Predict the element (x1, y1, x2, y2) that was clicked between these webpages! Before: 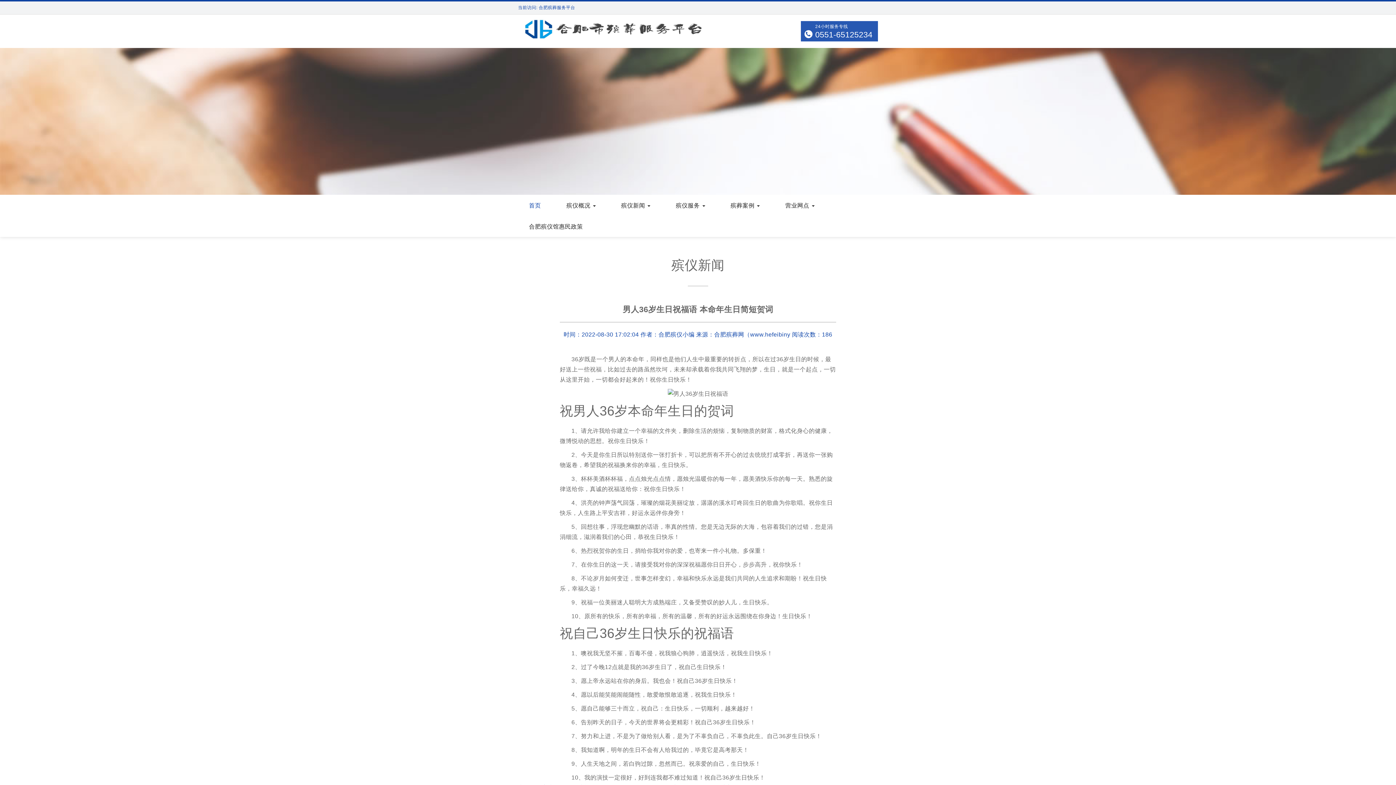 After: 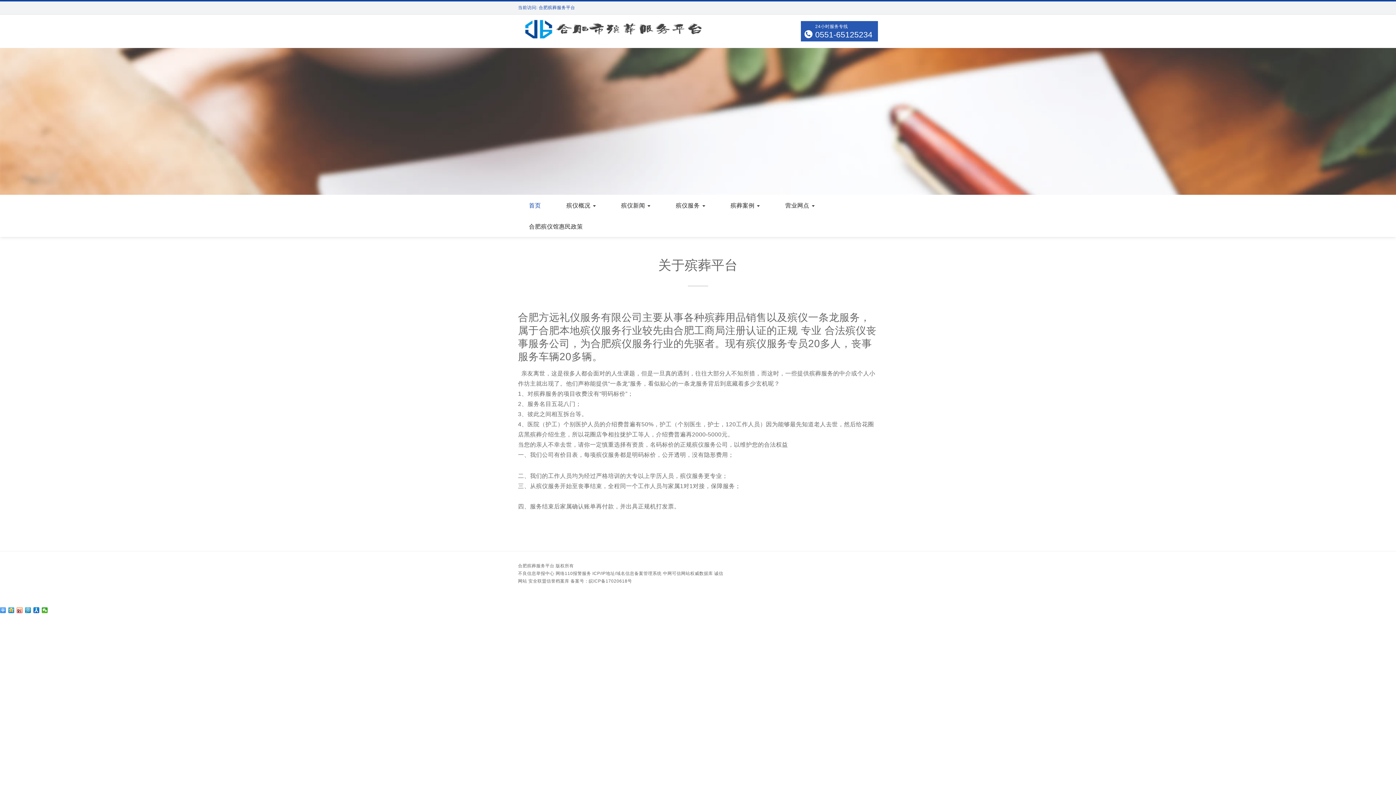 Action: label: 殡仪概况  bbox: (553, 202, 608, 209)